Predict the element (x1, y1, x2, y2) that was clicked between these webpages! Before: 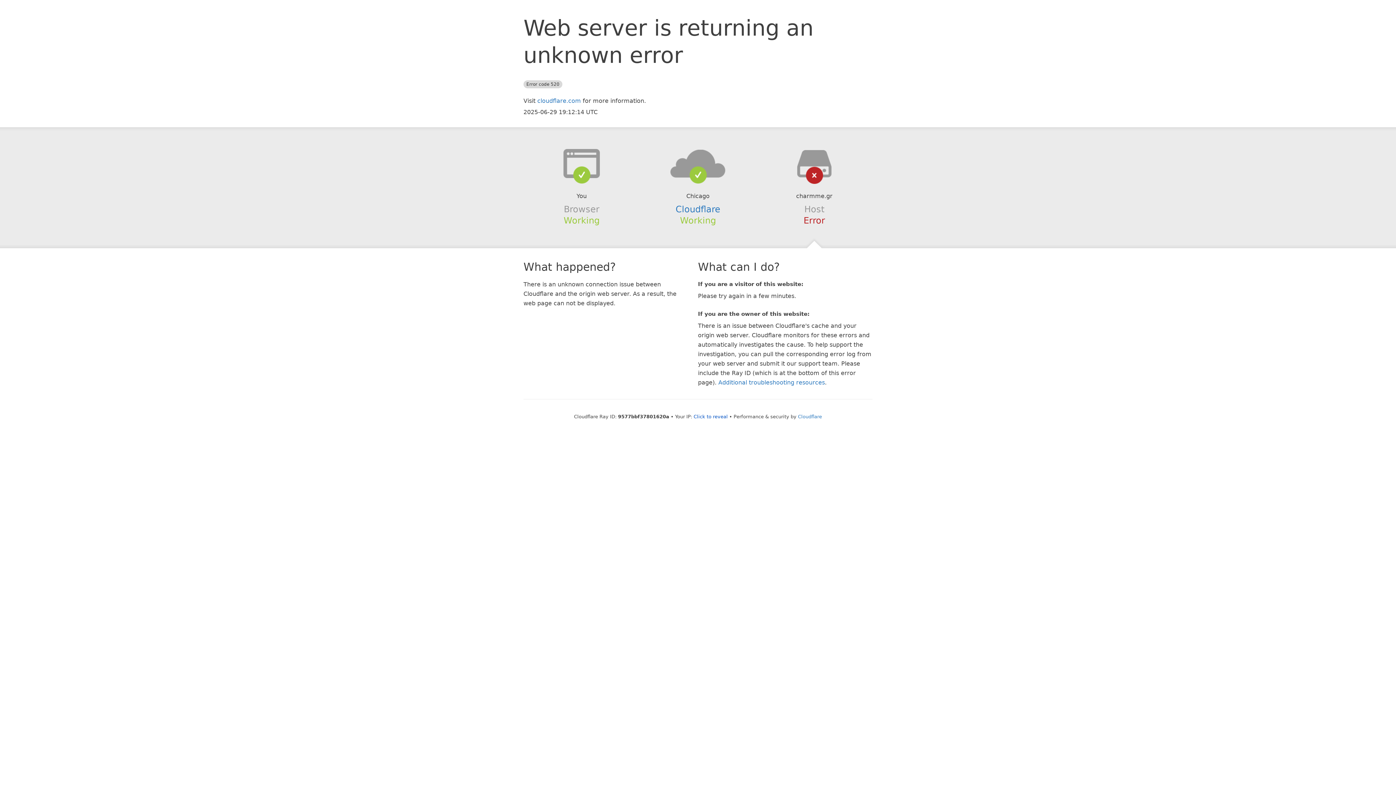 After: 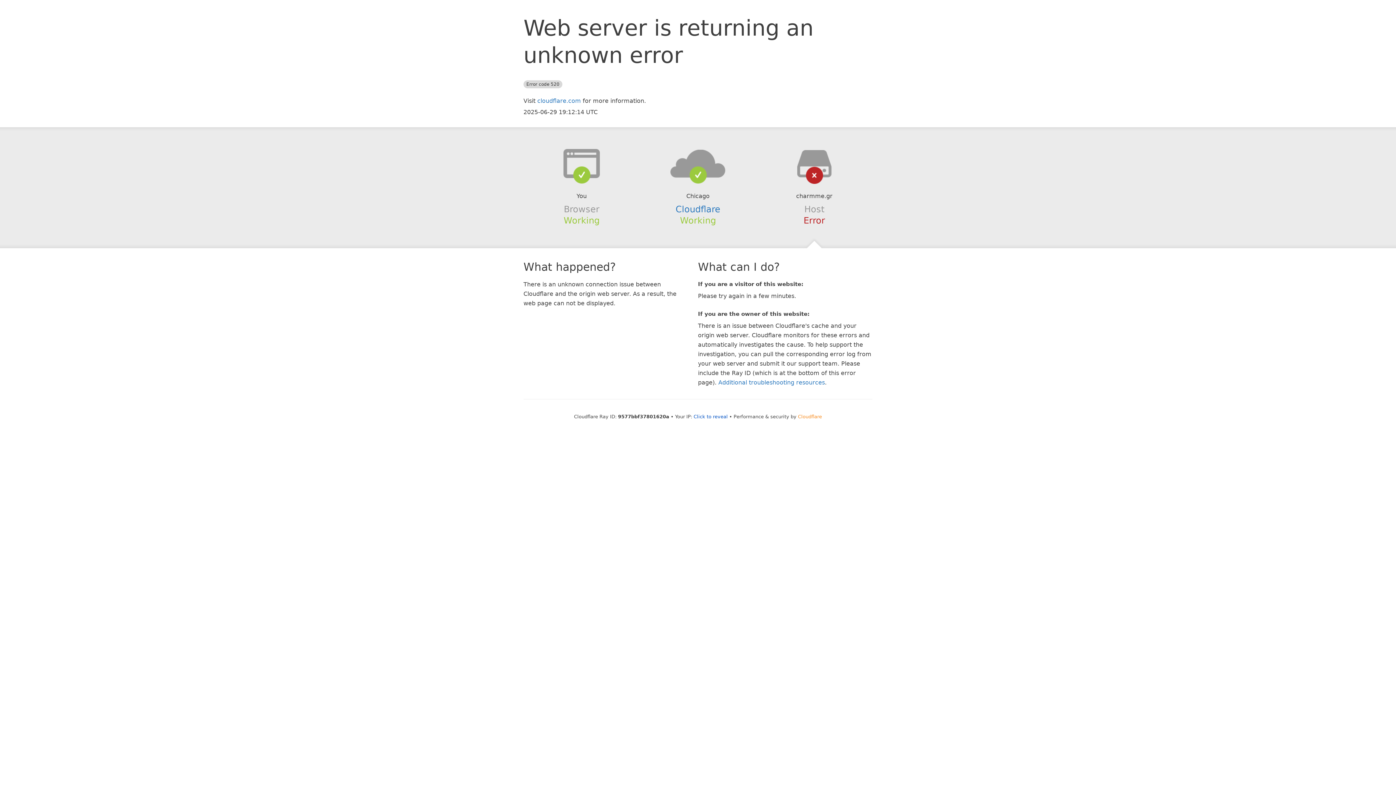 Action: bbox: (798, 414, 822, 419) label: Cloudflare